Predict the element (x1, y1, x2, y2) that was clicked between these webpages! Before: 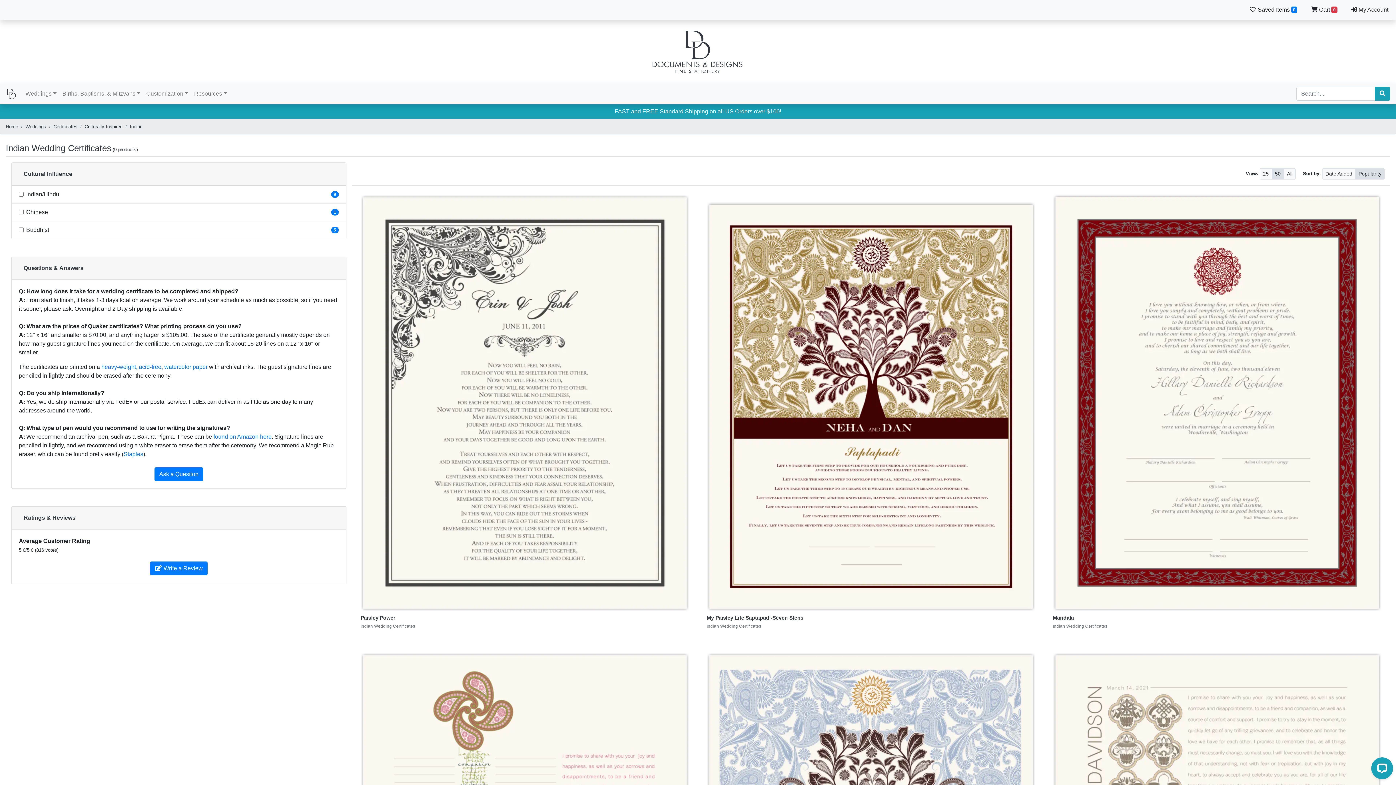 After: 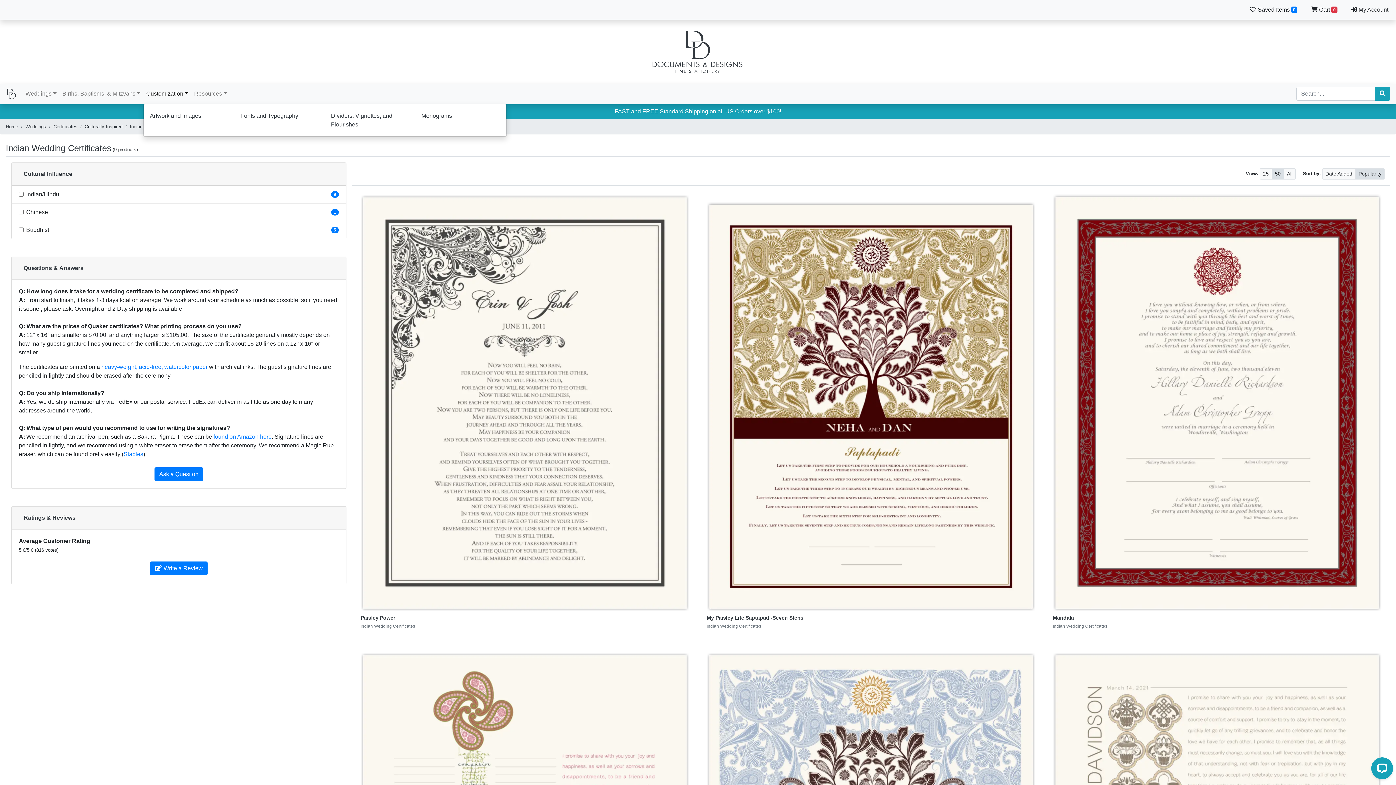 Action: bbox: (143, 86, 191, 101) label: Customization